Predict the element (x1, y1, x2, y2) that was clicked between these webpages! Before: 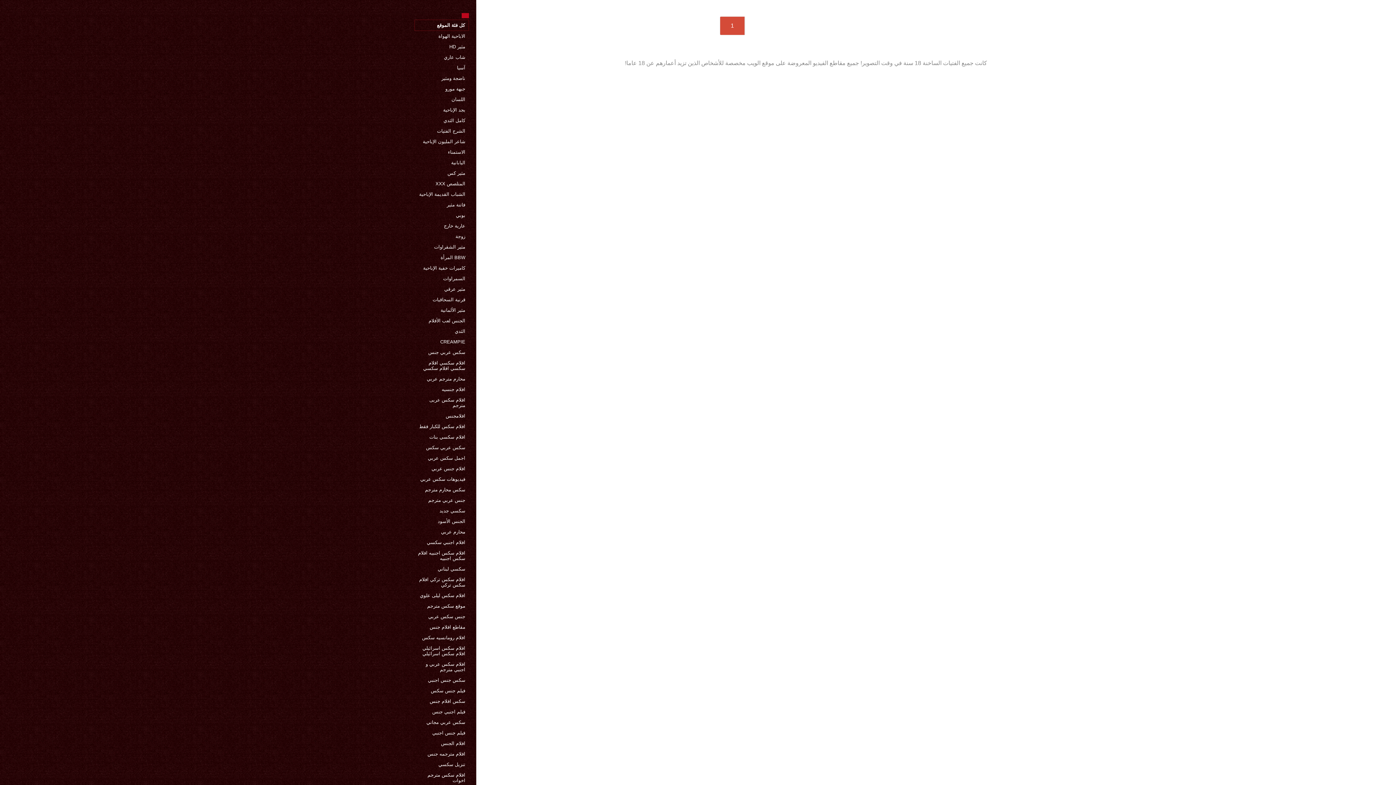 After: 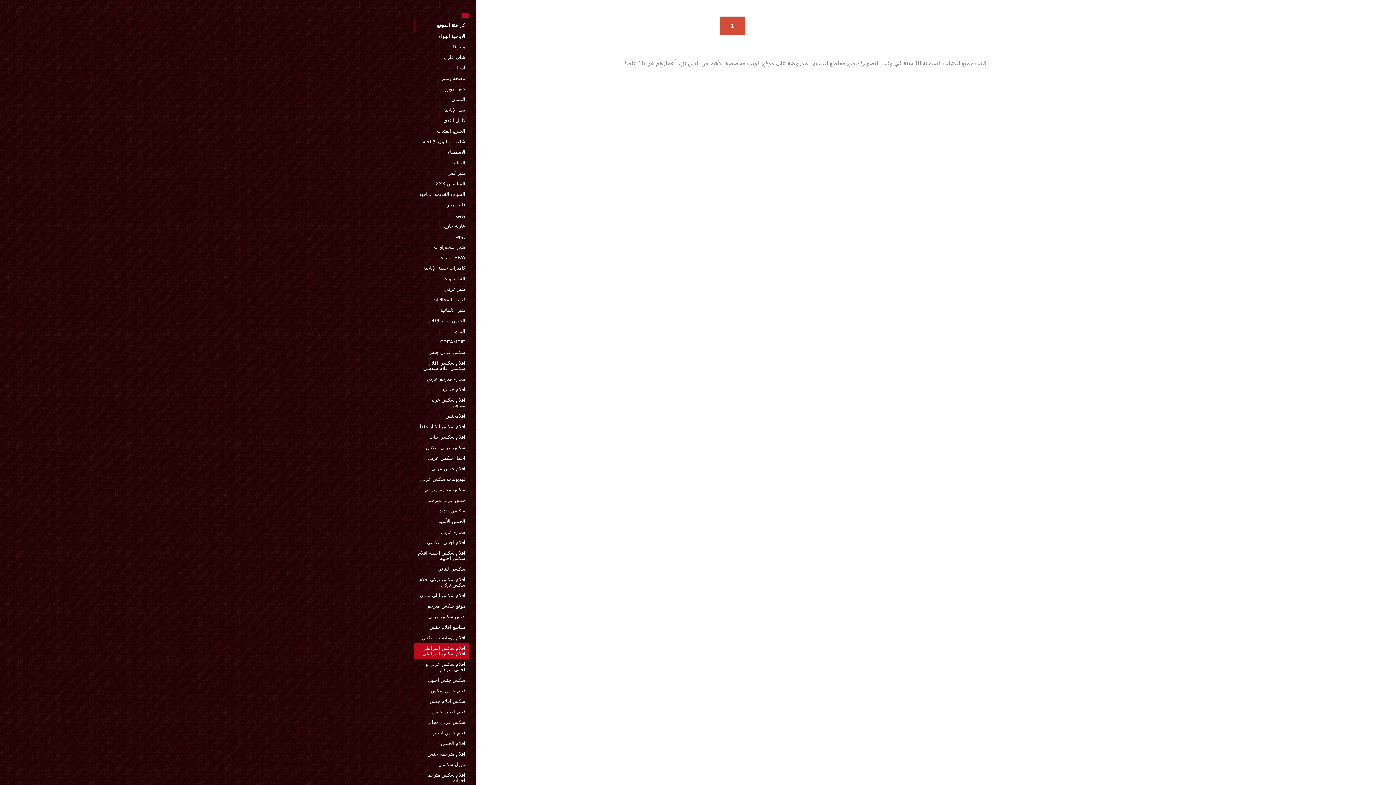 Action: bbox: (414, 643, 469, 659) label: افلام سكس اسرائيلي افلام سكس اسرائيلي